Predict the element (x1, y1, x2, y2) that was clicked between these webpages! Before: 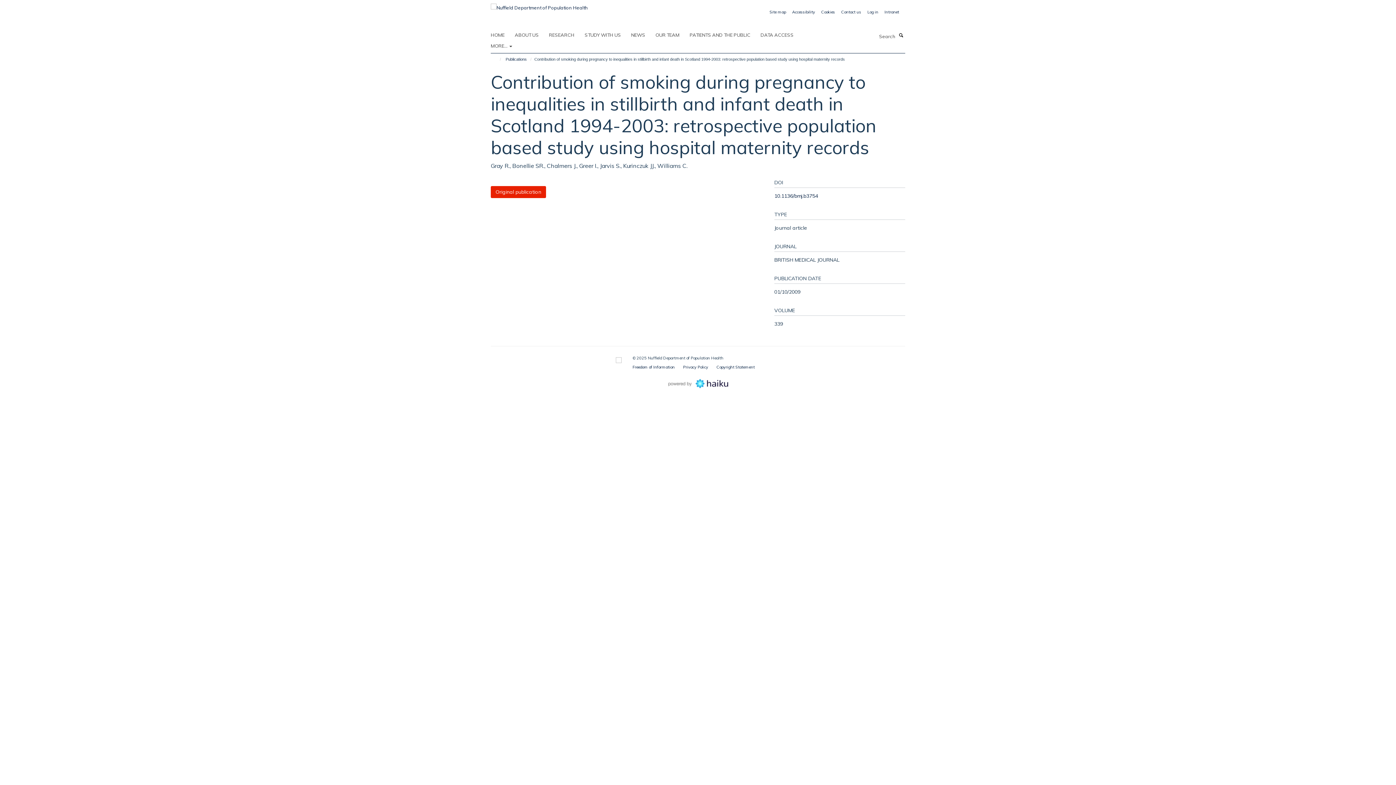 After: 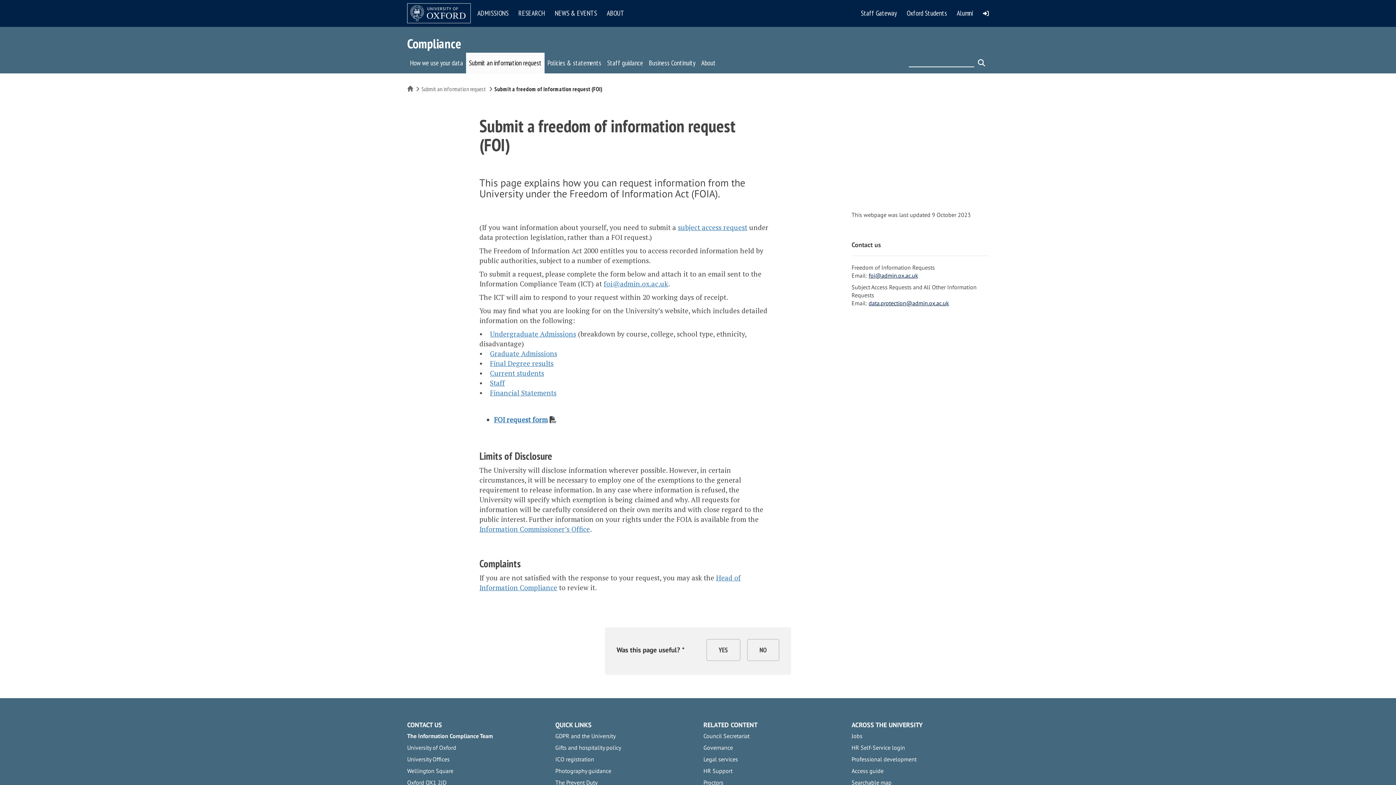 Action: label: Freedom of Information bbox: (632, 364, 674, 369)